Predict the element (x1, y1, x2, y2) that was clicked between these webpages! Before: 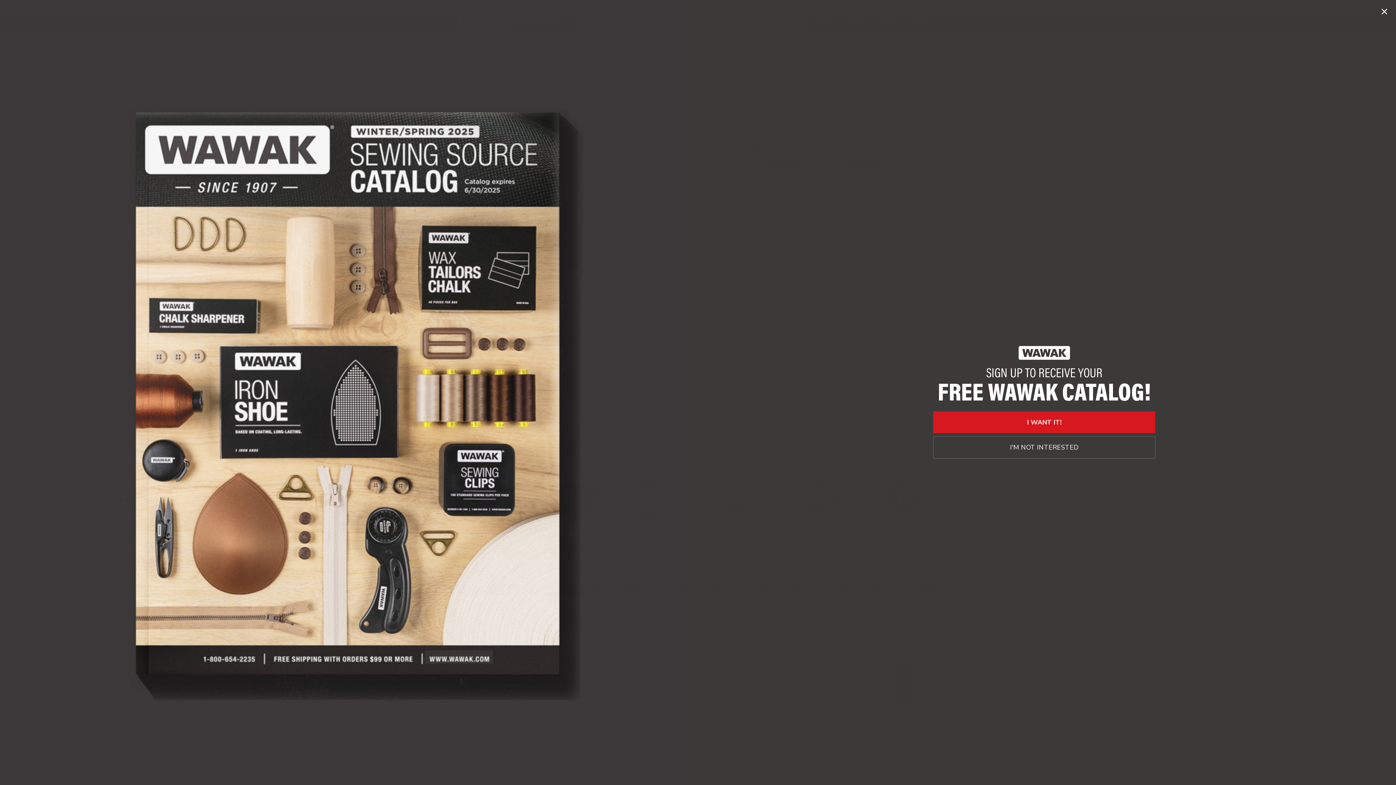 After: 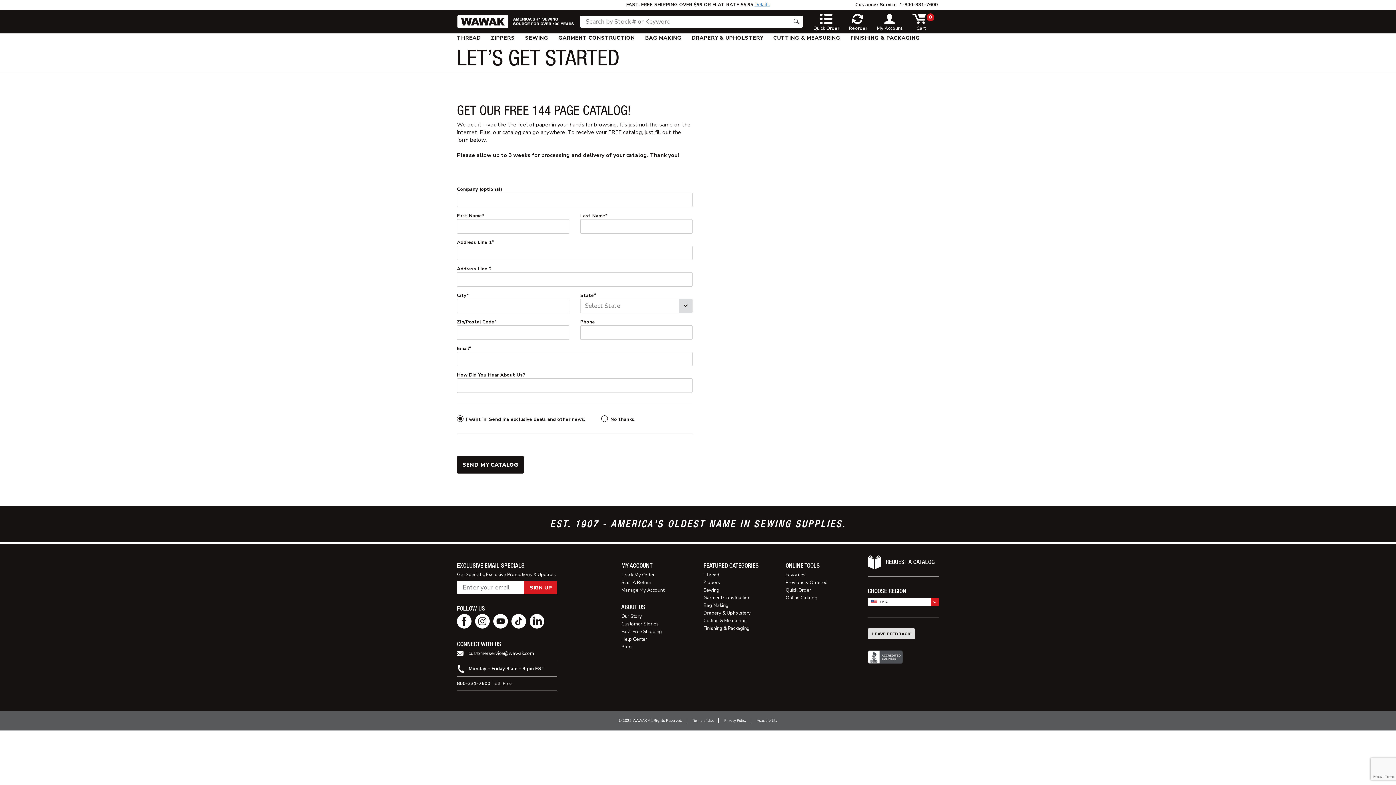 Action: bbox: (933, 411, 1155, 433) label: I WANT IT!